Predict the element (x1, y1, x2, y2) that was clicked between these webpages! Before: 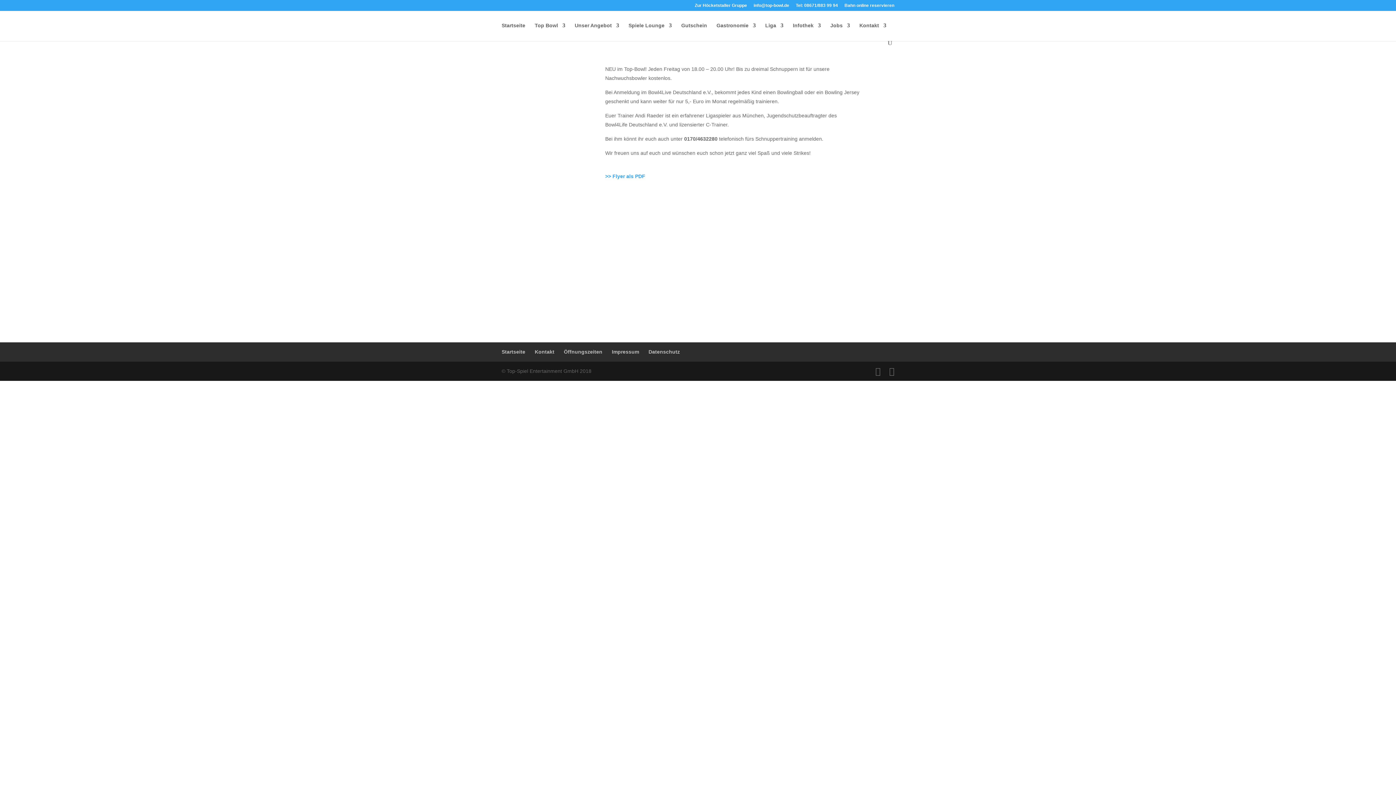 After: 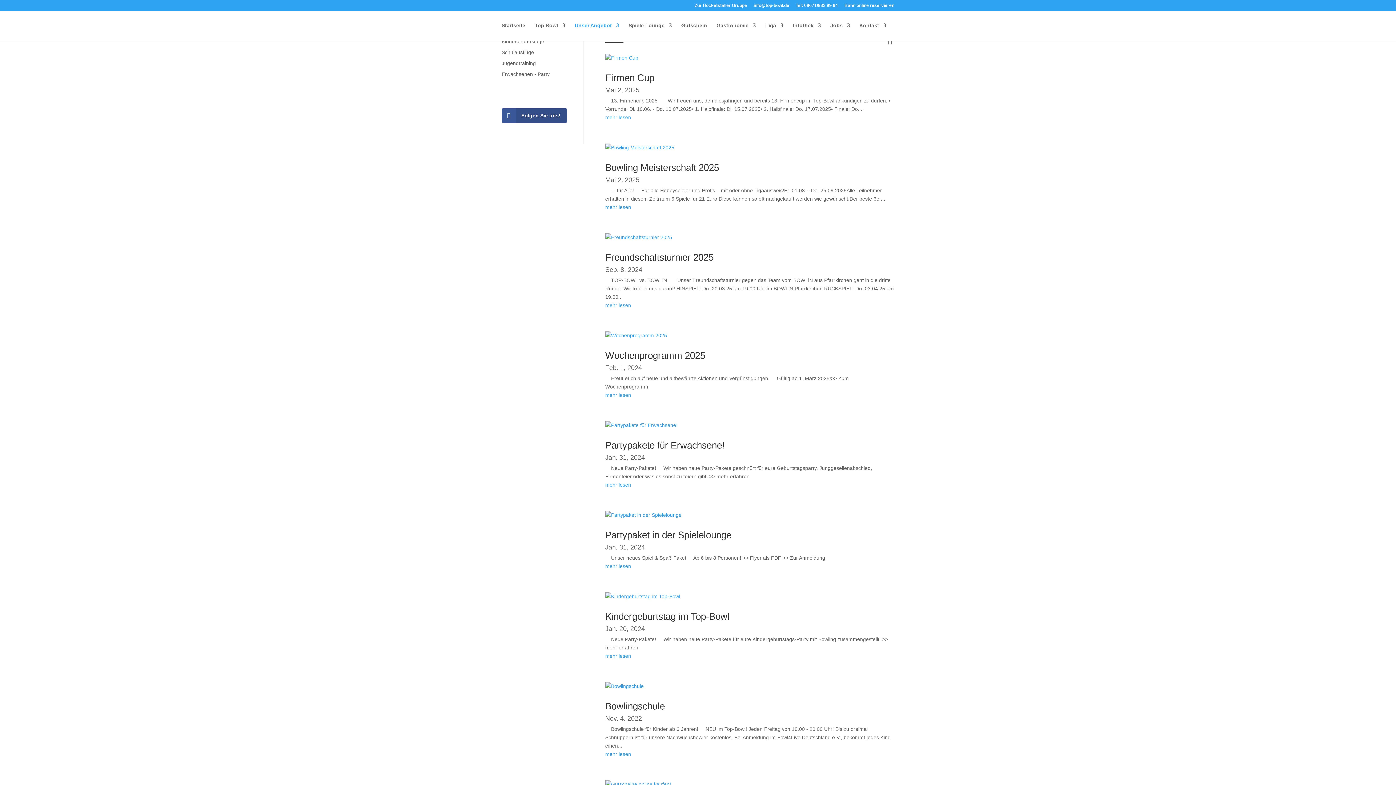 Action: label: Unser Angebot bbox: (574, 22, 619, 40)